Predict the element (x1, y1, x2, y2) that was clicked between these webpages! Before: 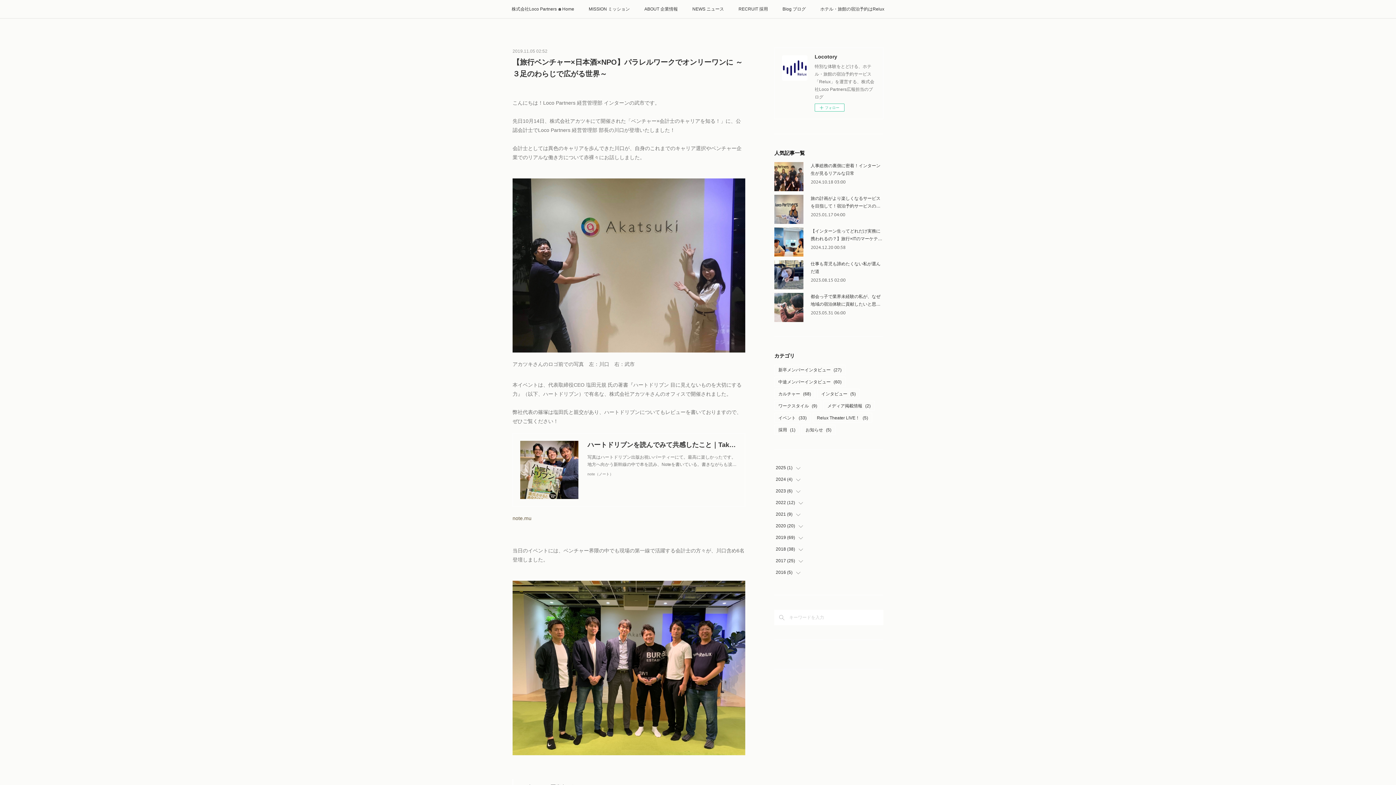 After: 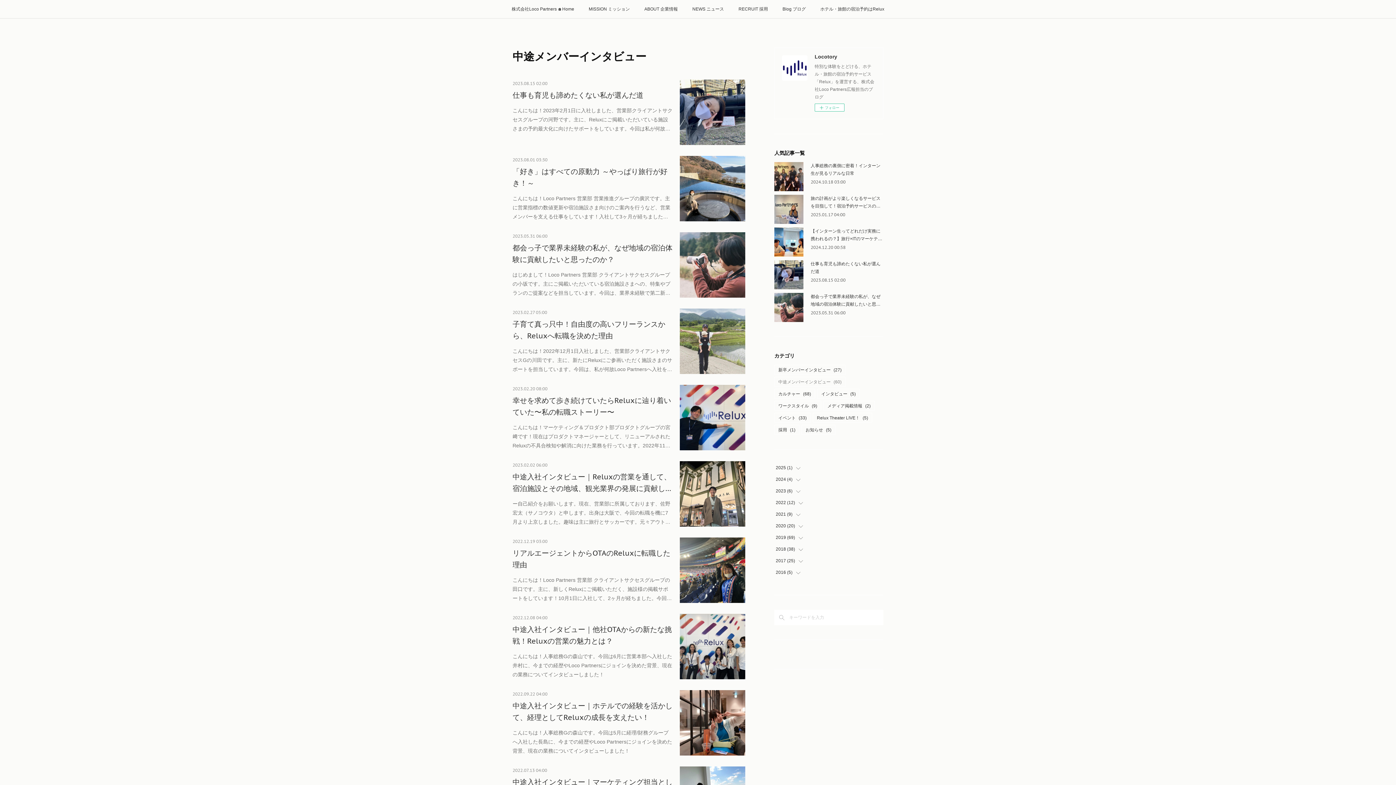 Action: label: 中途メンバーインタビュー(60) bbox: (774, 377, 845, 386)